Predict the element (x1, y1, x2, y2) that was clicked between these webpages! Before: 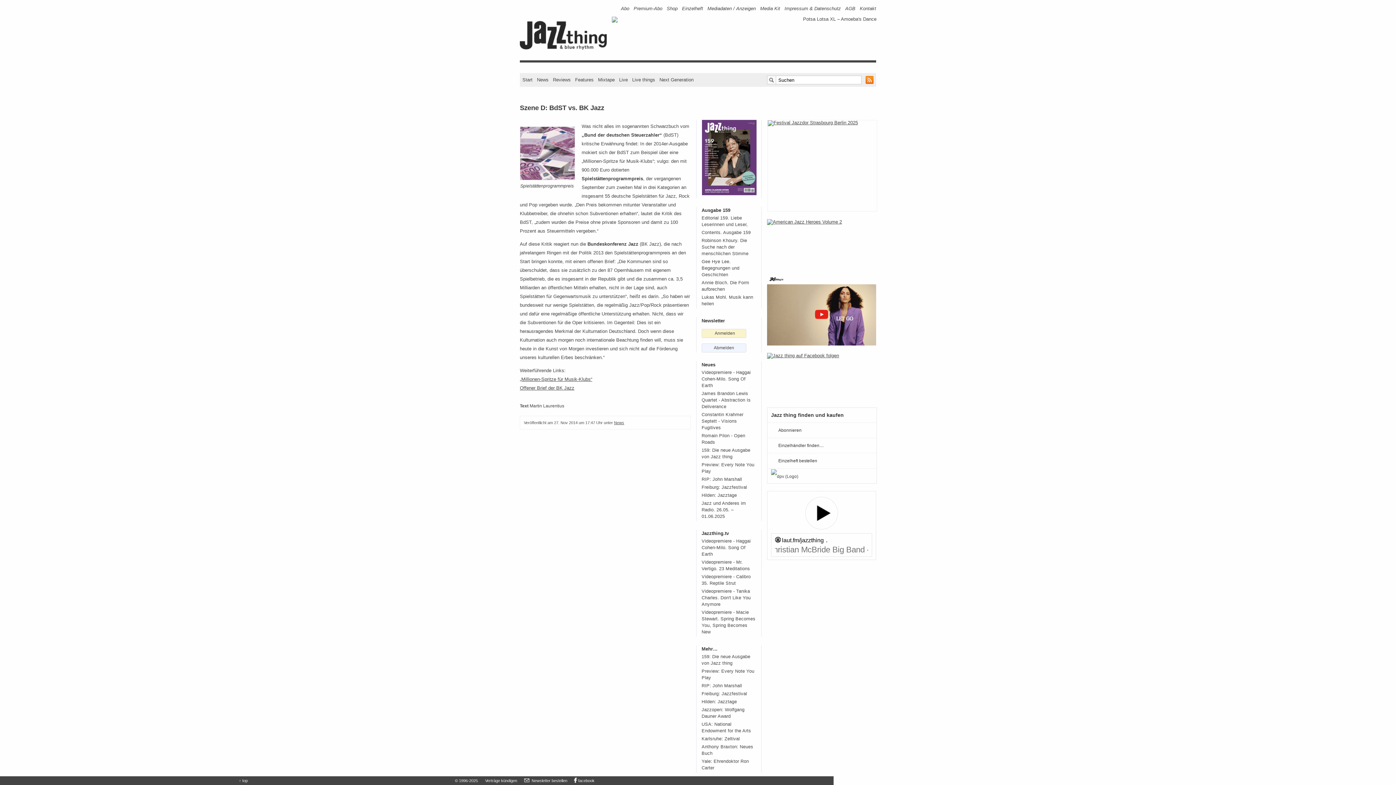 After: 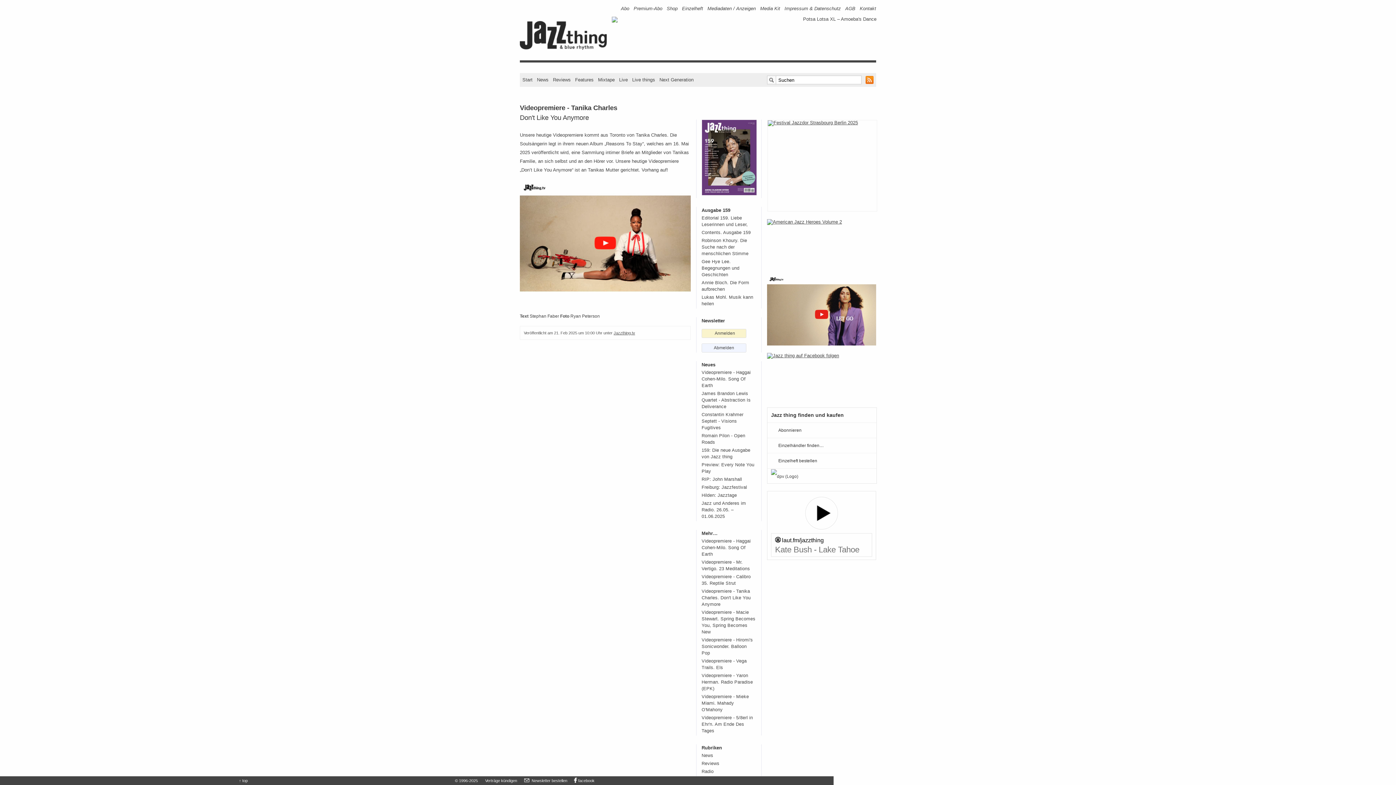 Action: bbox: (701, 588, 756, 608) label: Videopremiere - Tanika Charles. Don't Like You Anymore